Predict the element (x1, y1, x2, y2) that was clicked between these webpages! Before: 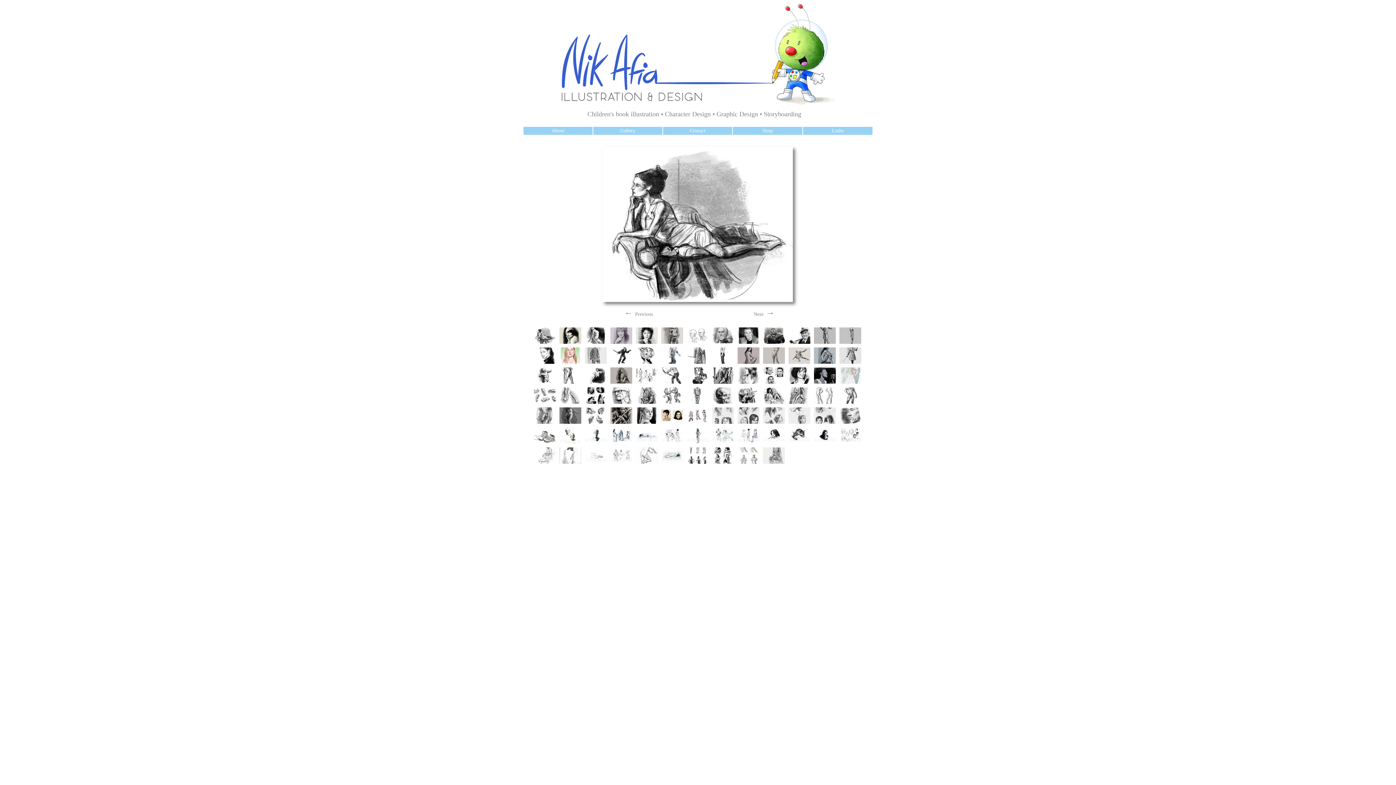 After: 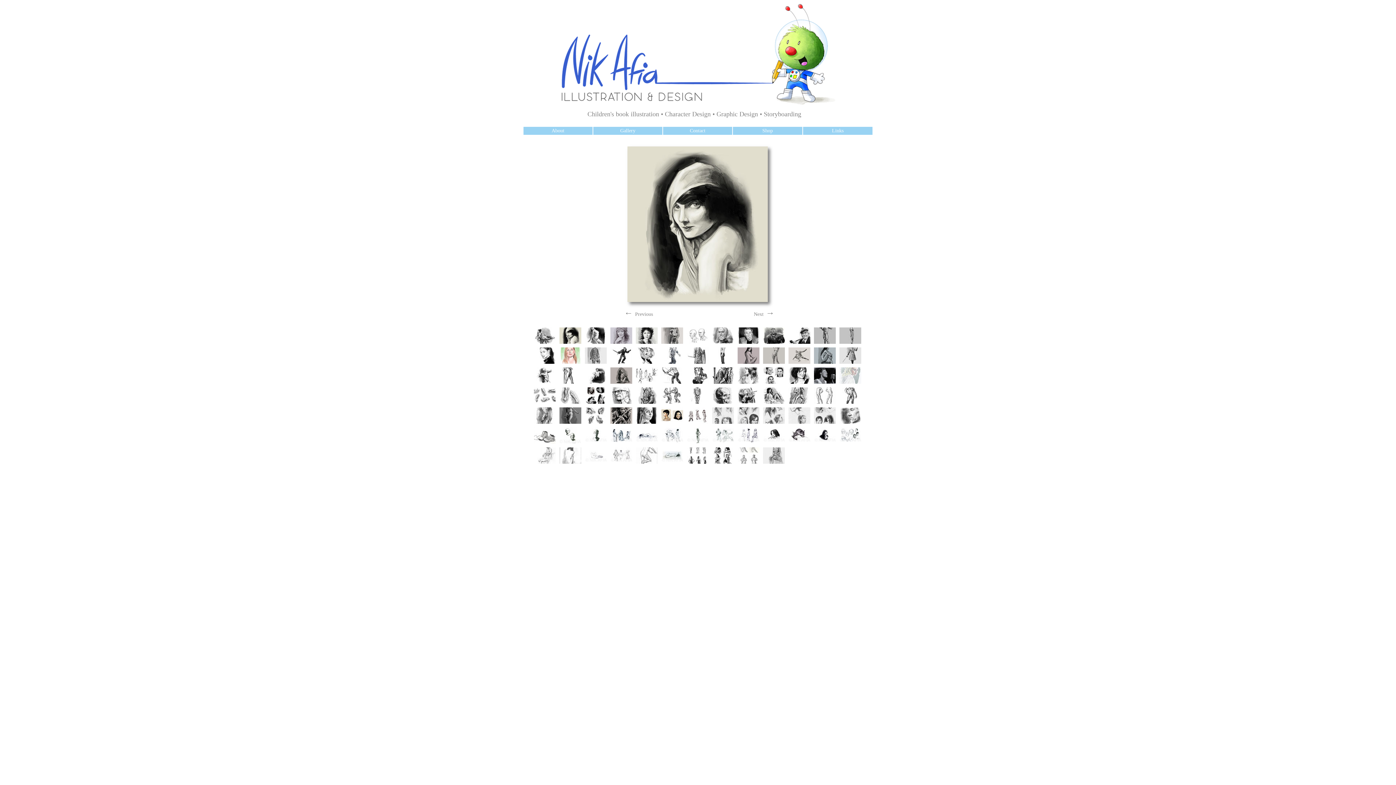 Action: bbox: (743, 303, 785, 322) label: next